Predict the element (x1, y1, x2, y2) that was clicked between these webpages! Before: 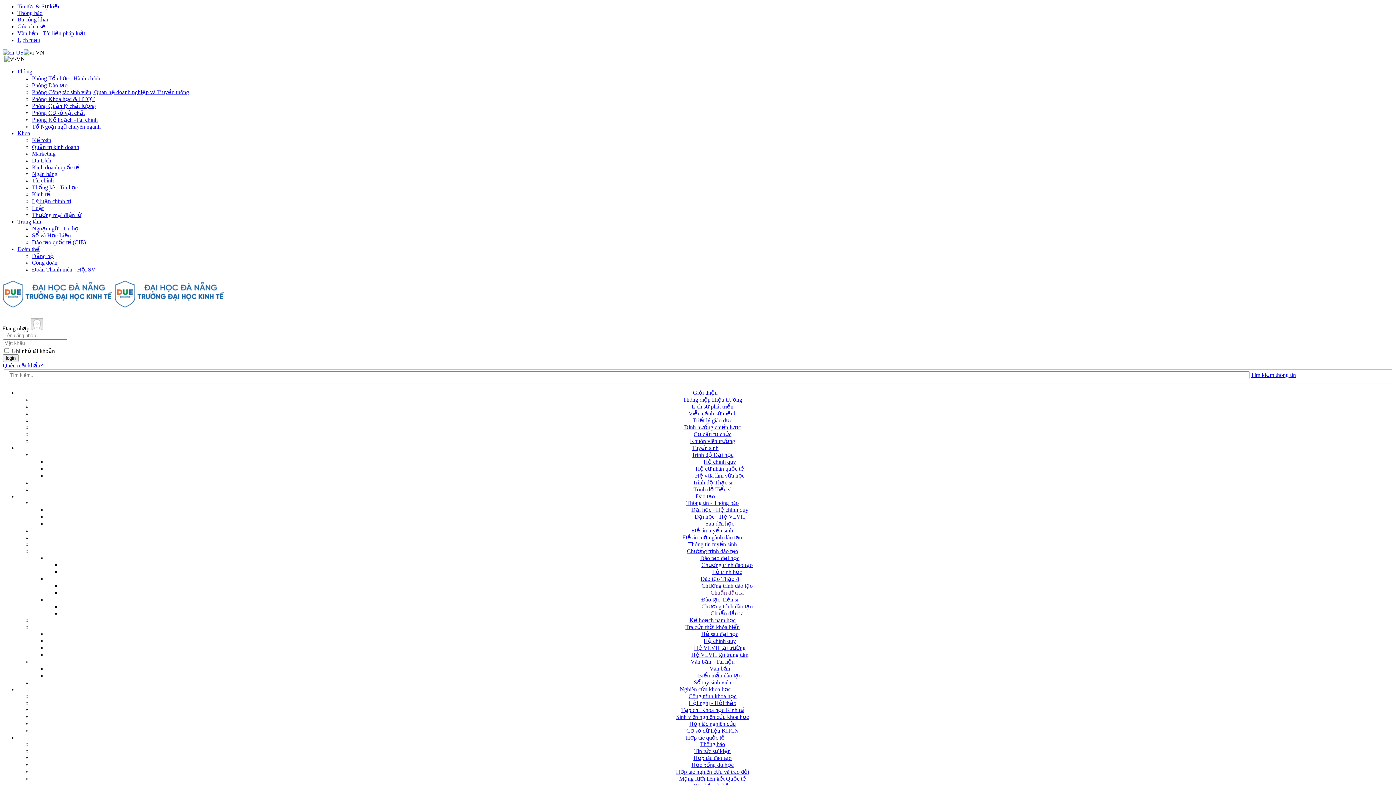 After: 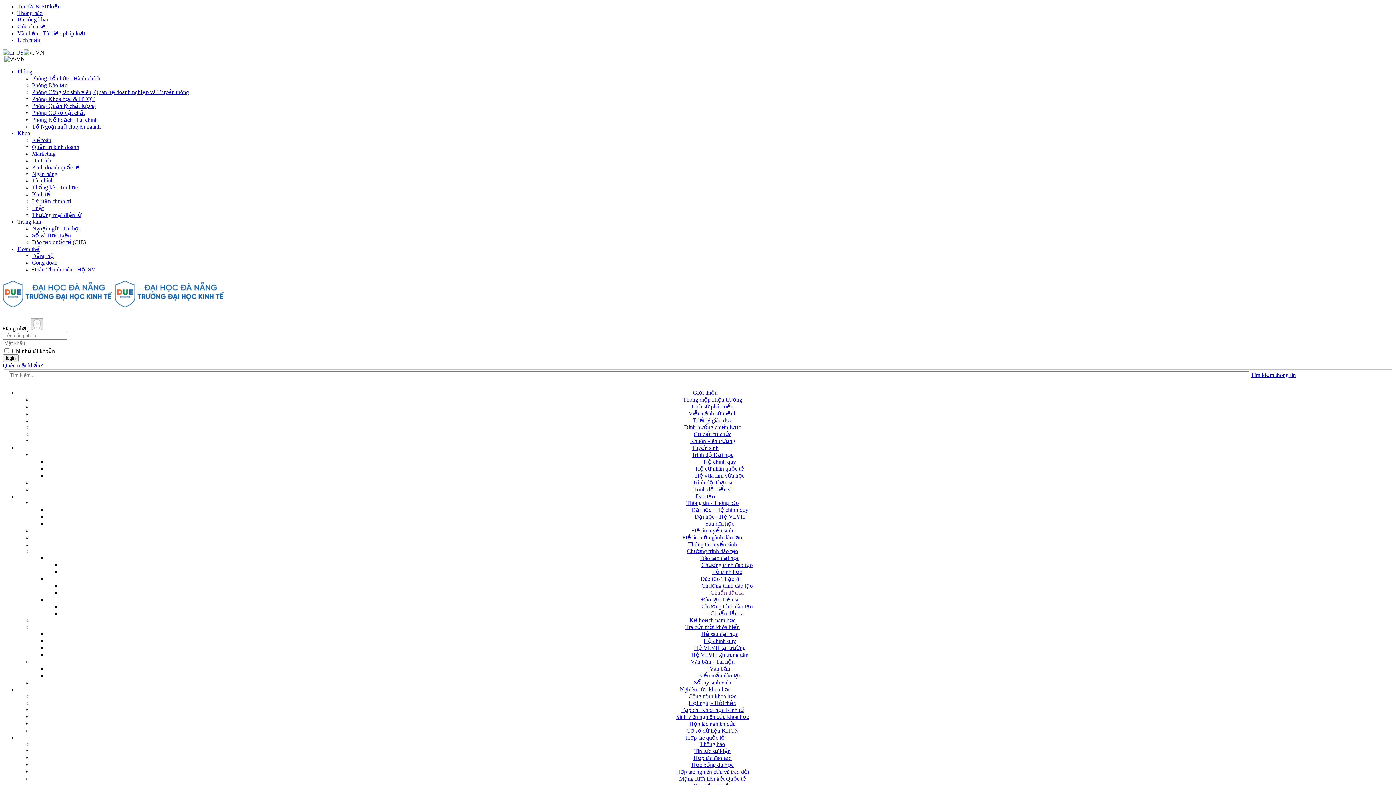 Action: label: Thông báo bbox: (17, 9, 42, 16)